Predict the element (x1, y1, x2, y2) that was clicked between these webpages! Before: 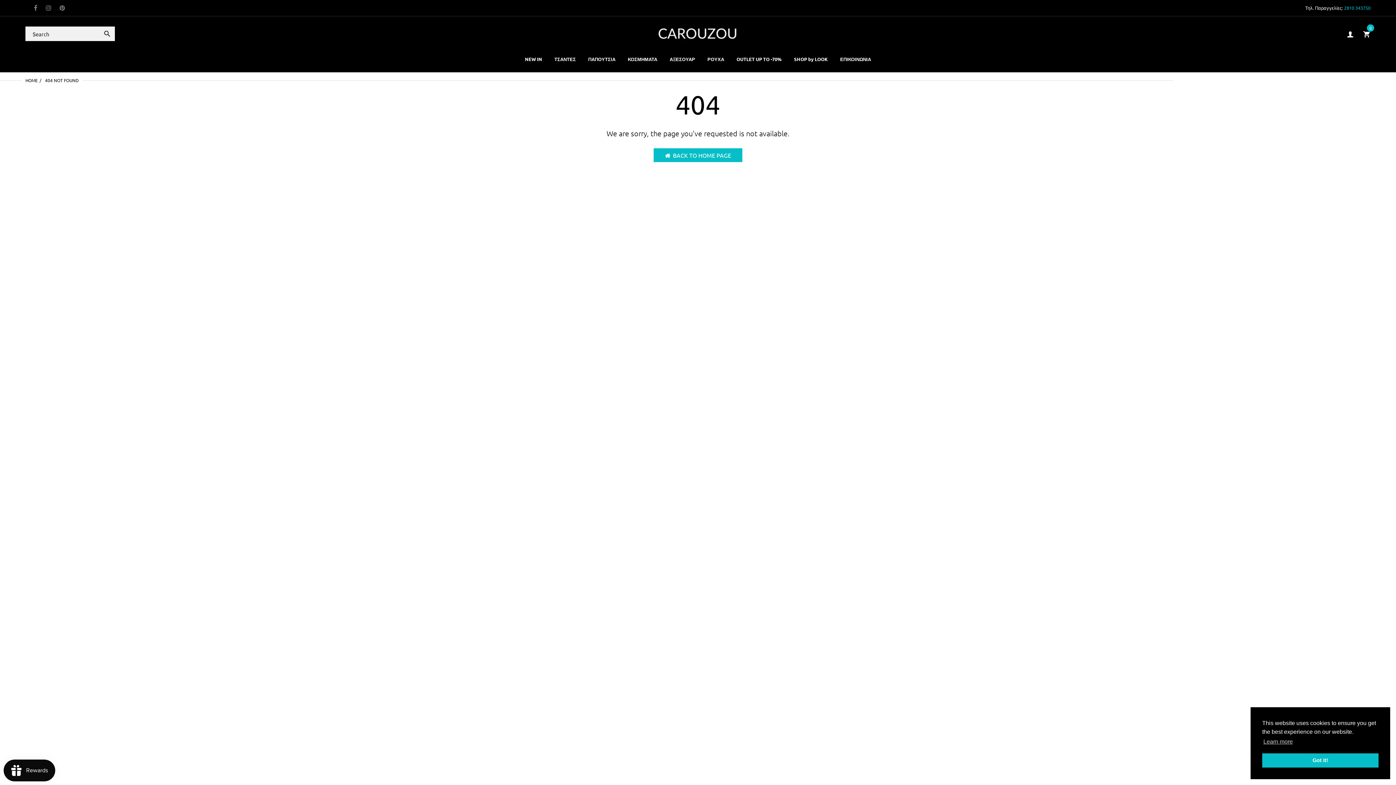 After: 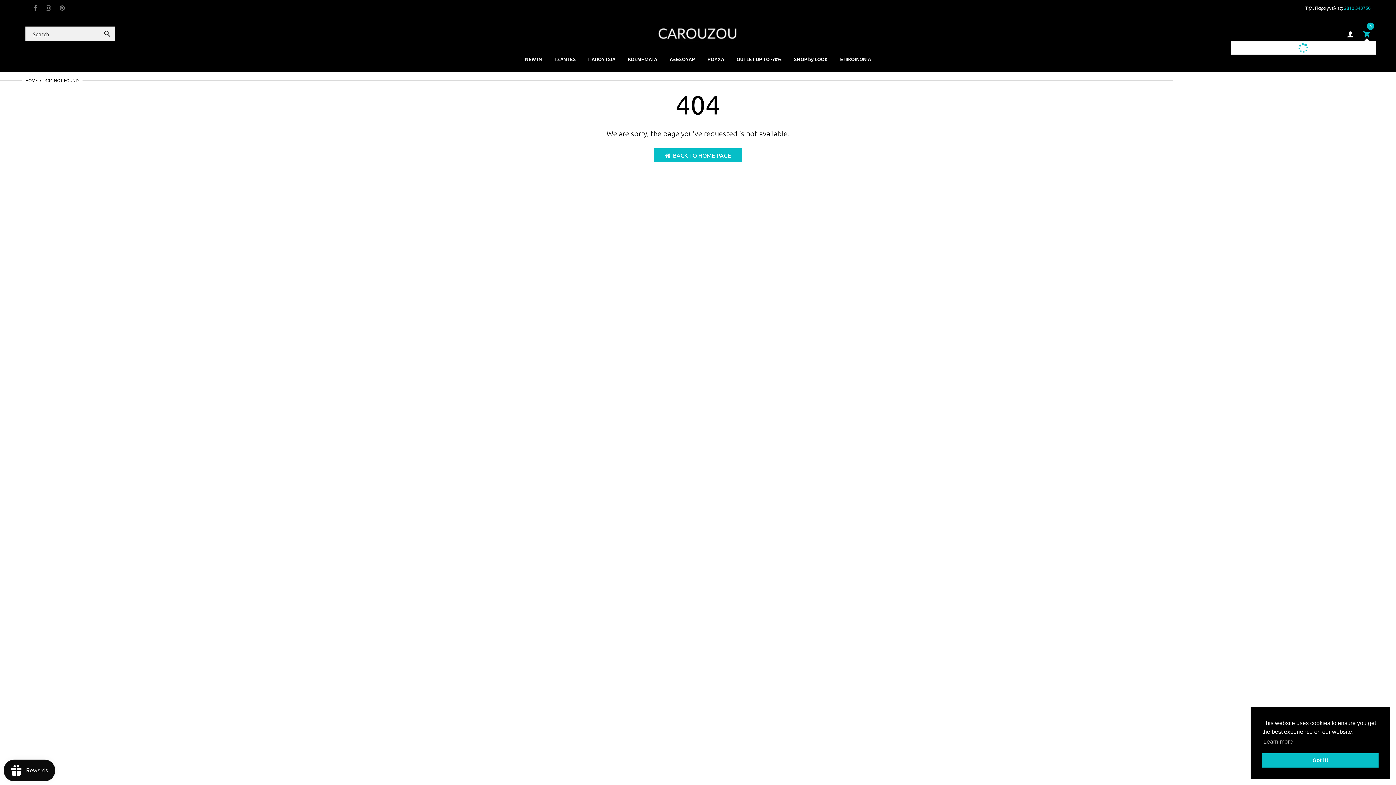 Action: label: 0 bbox: (1362, 28, 1370, 38)